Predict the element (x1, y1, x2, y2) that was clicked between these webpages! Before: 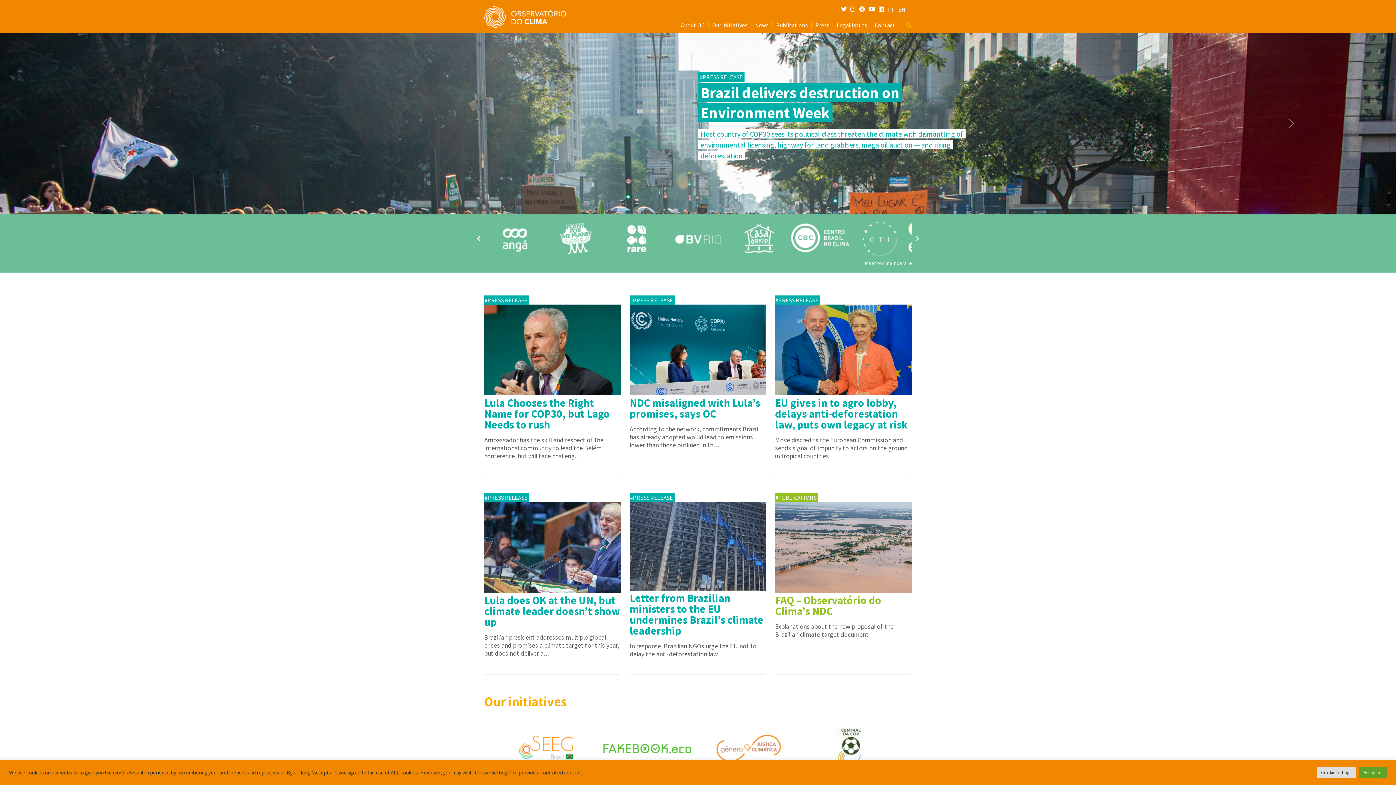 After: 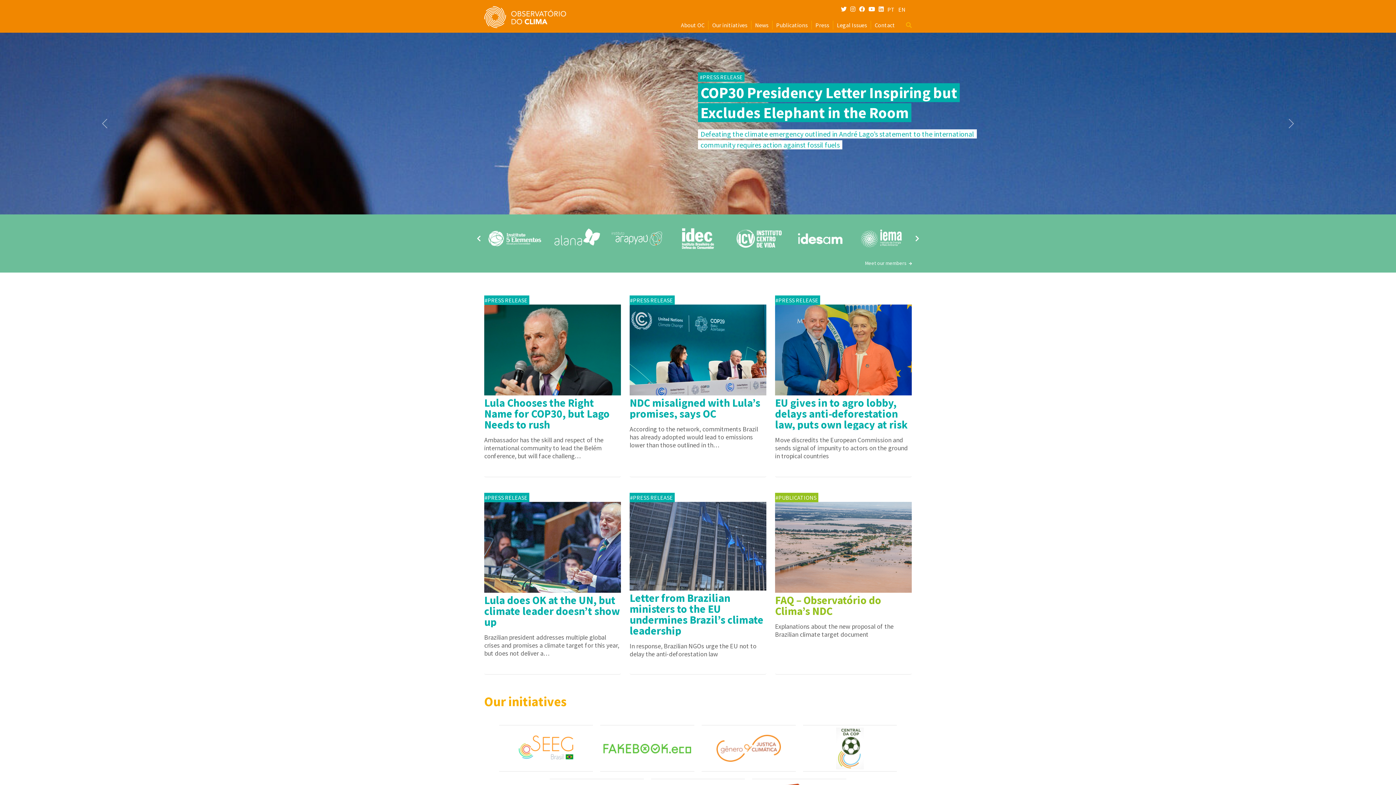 Action: bbox: (1359, 767, 1387, 778) label: Accept all